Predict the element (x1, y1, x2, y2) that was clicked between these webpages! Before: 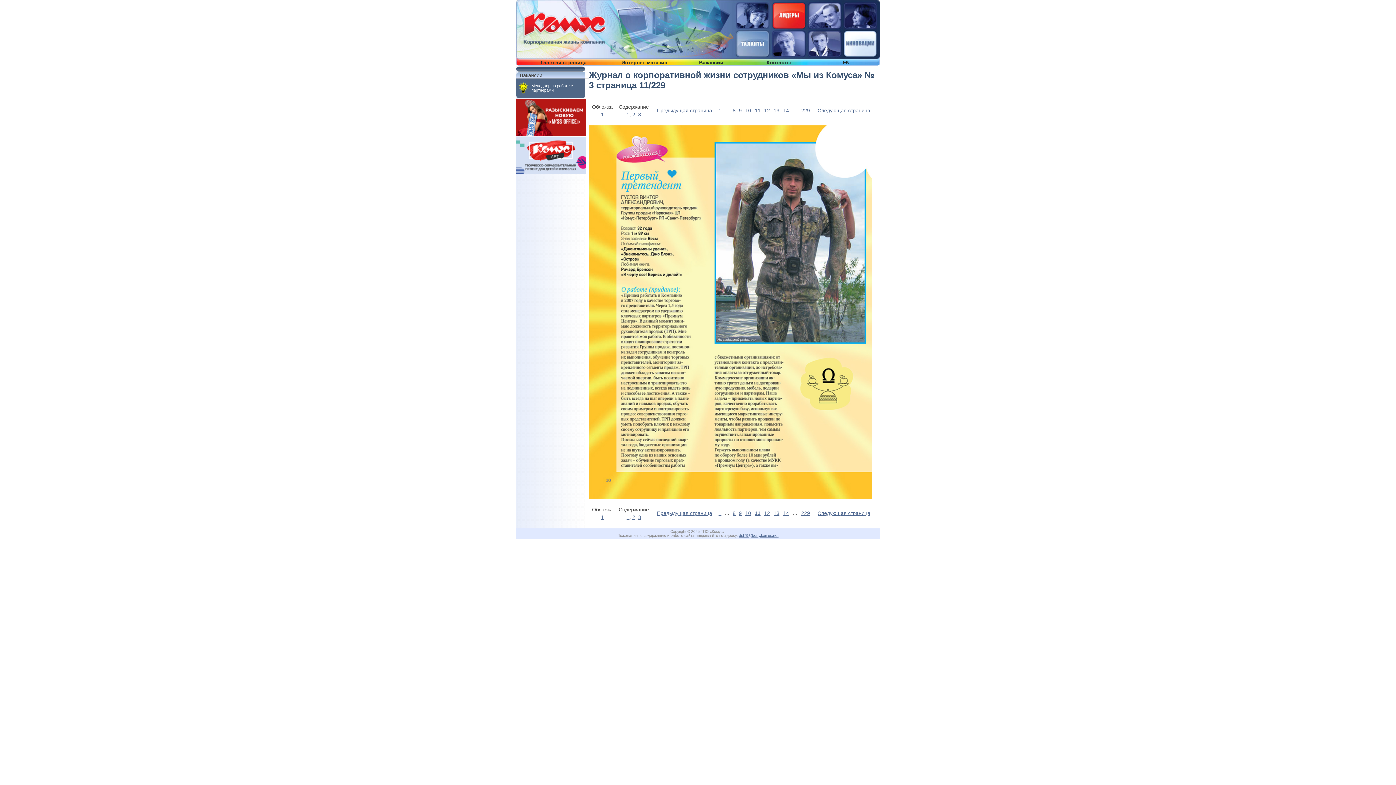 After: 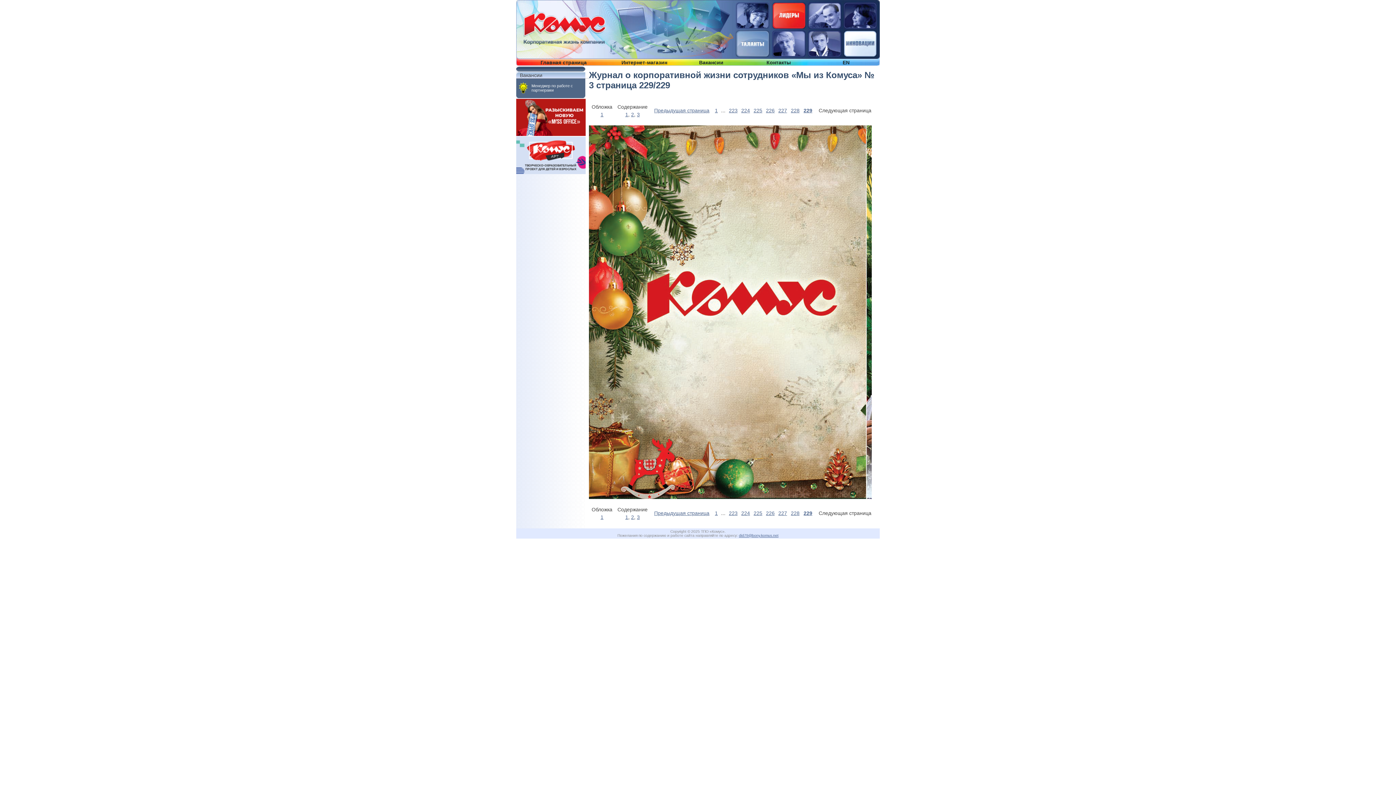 Action: label: 229 bbox: (801, 510, 810, 516)